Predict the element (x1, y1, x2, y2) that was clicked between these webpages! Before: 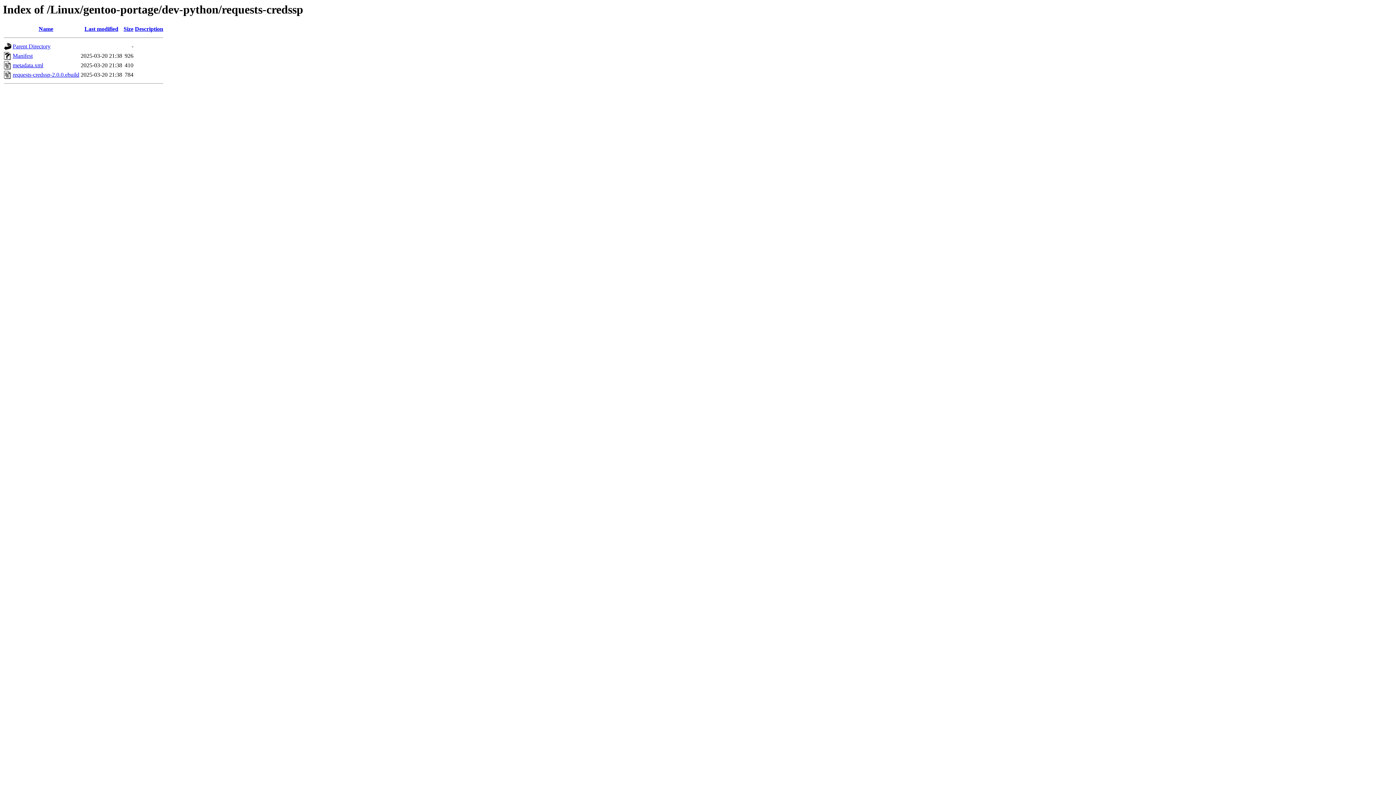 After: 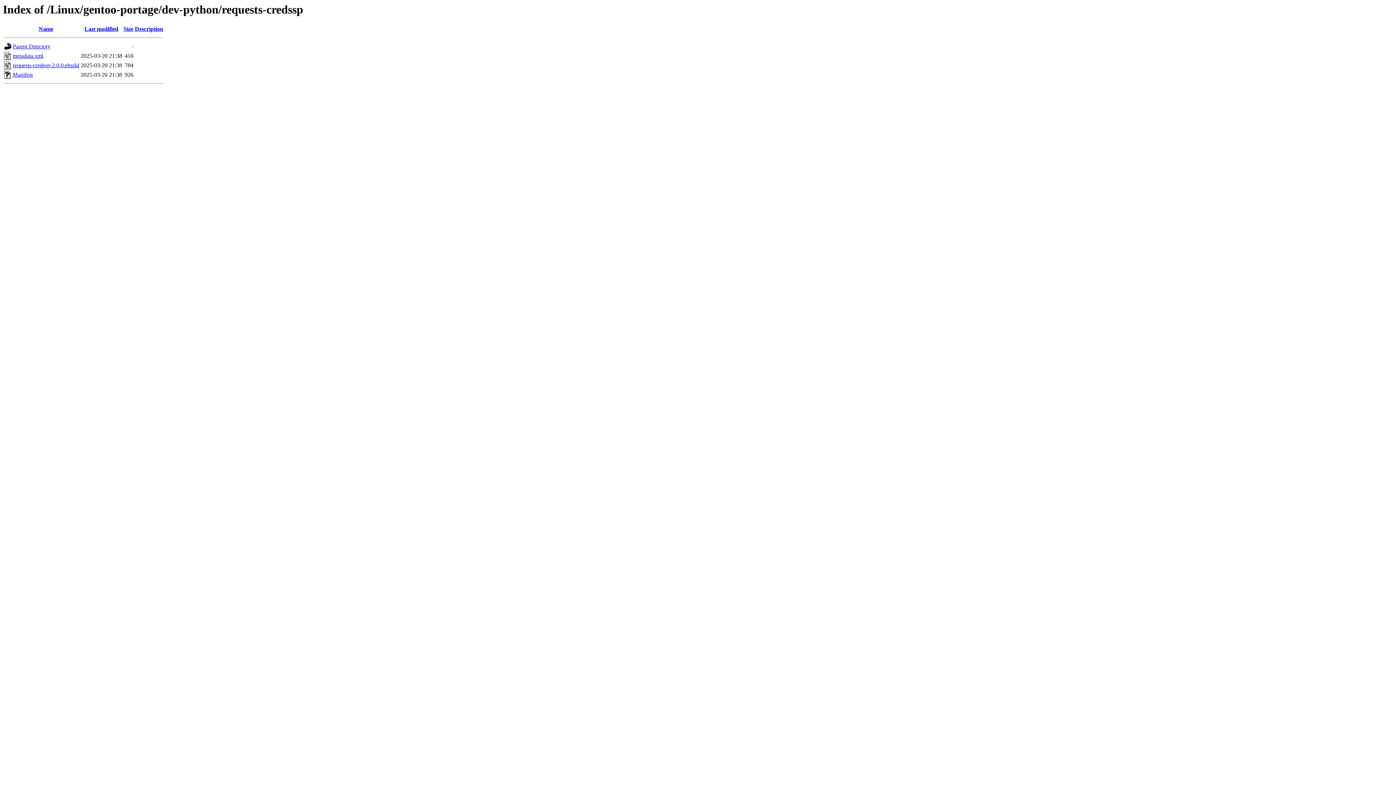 Action: label: Size bbox: (123, 25, 133, 32)